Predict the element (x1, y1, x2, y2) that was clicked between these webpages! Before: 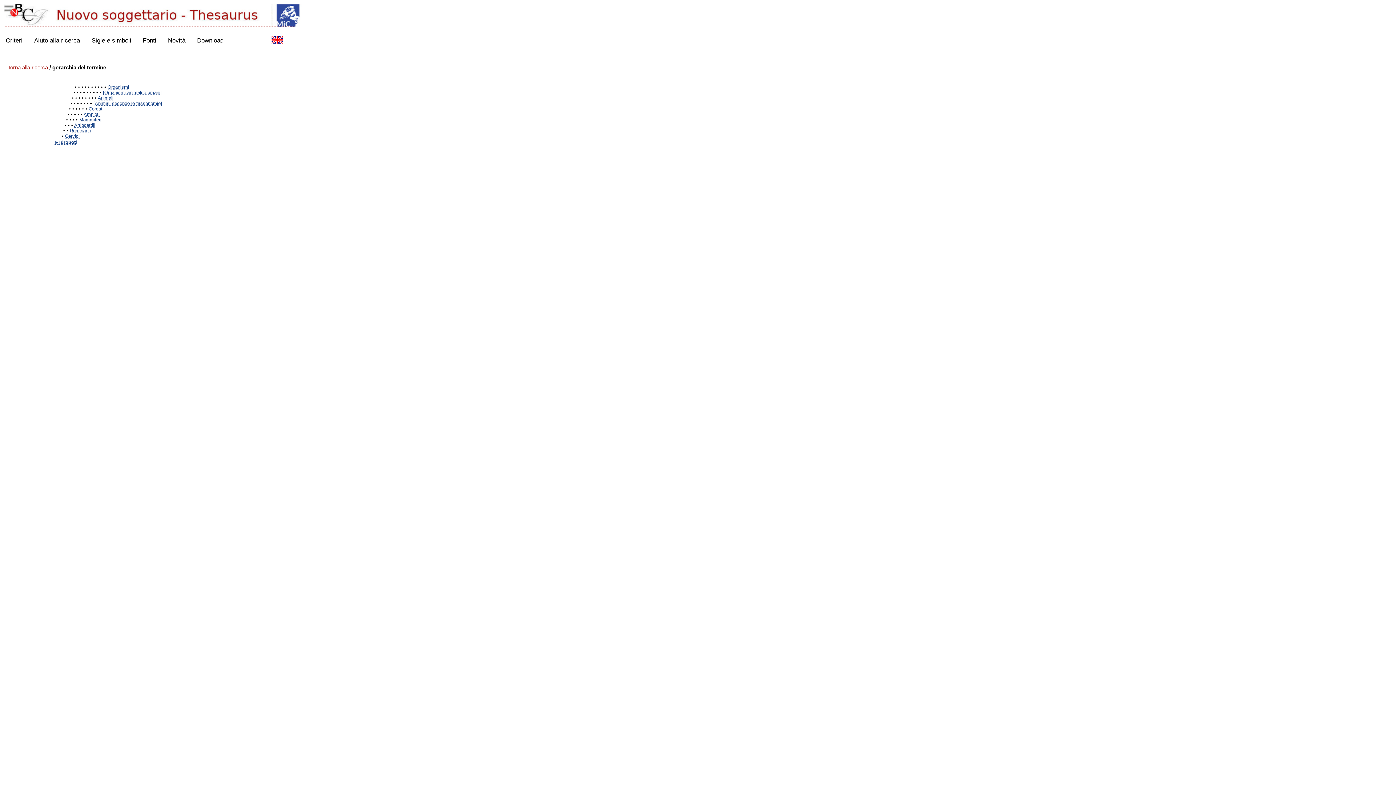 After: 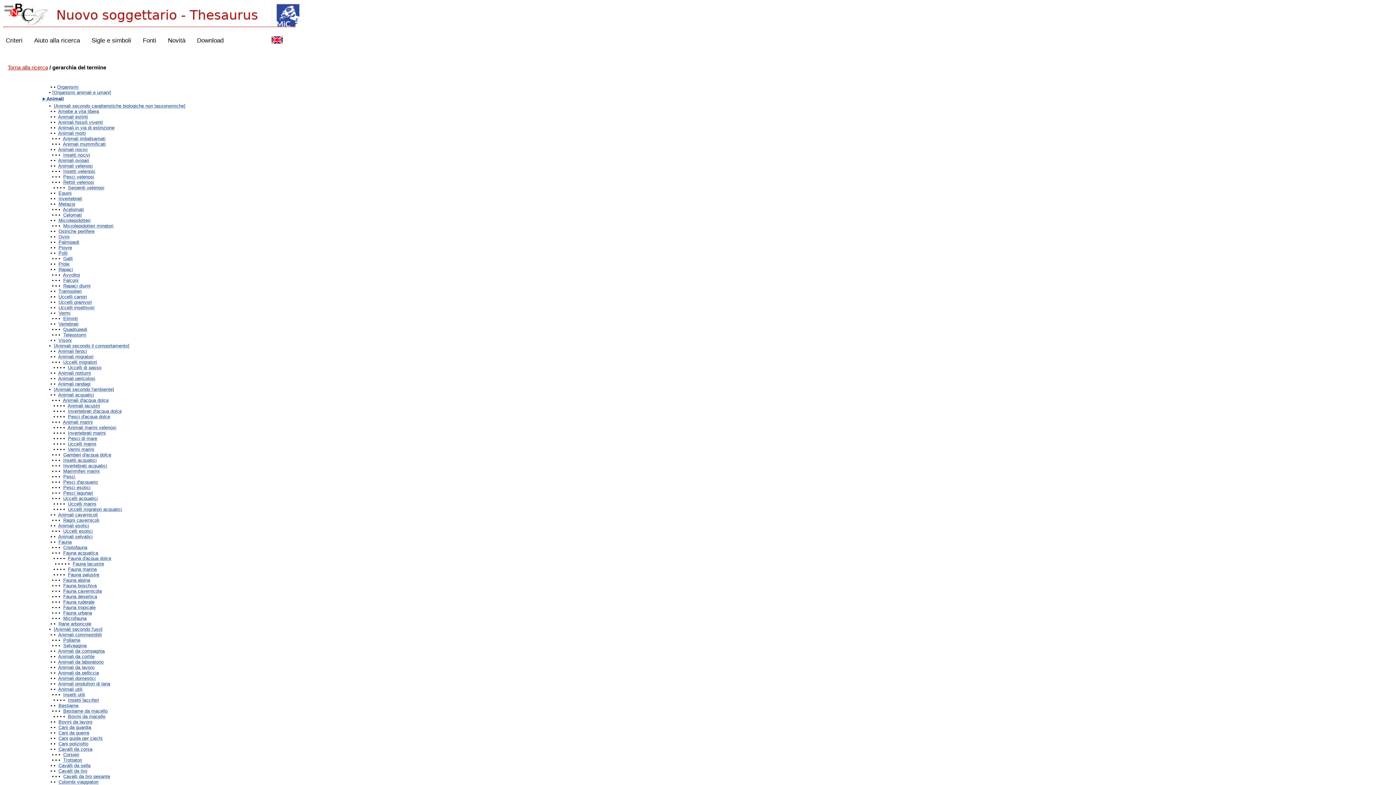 Action: label: Animali bbox: (97, 95, 113, 100)